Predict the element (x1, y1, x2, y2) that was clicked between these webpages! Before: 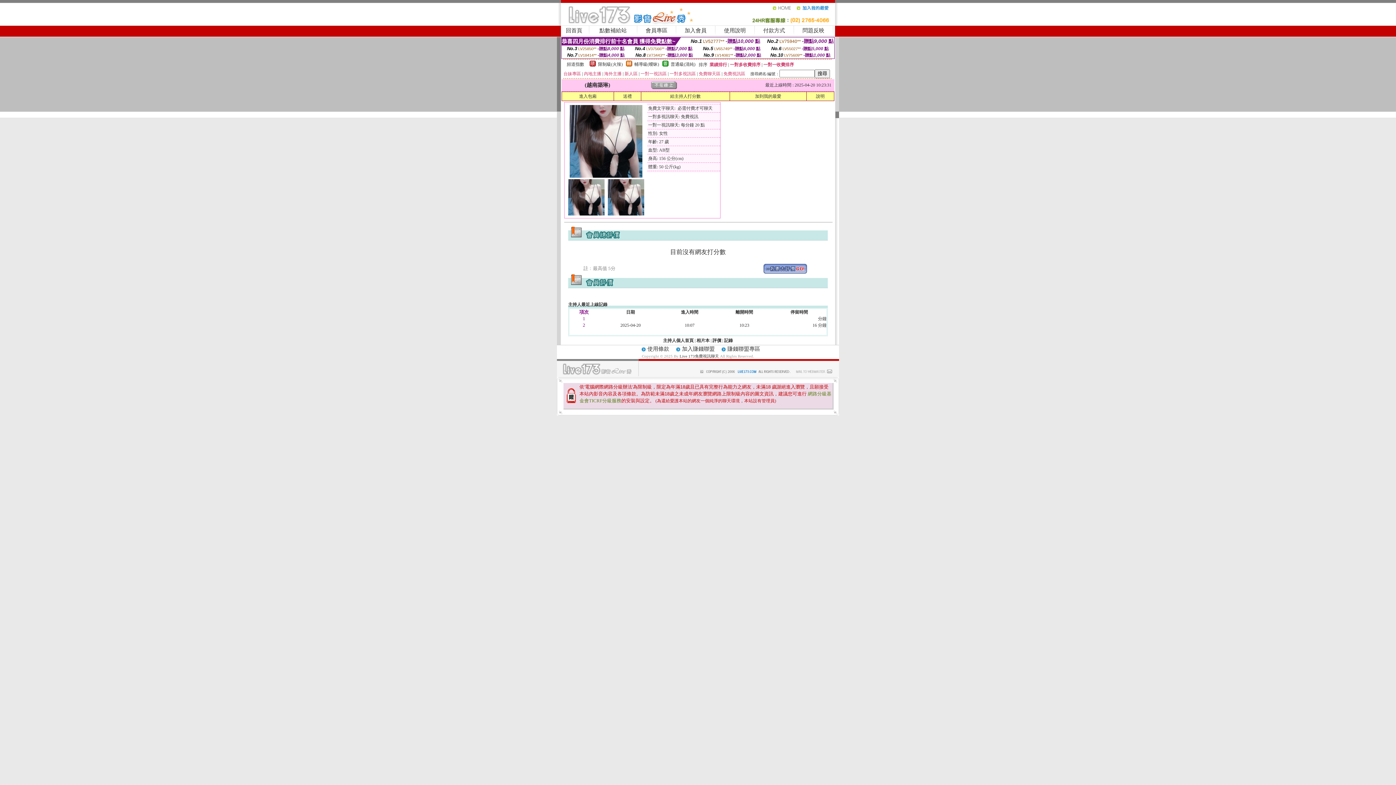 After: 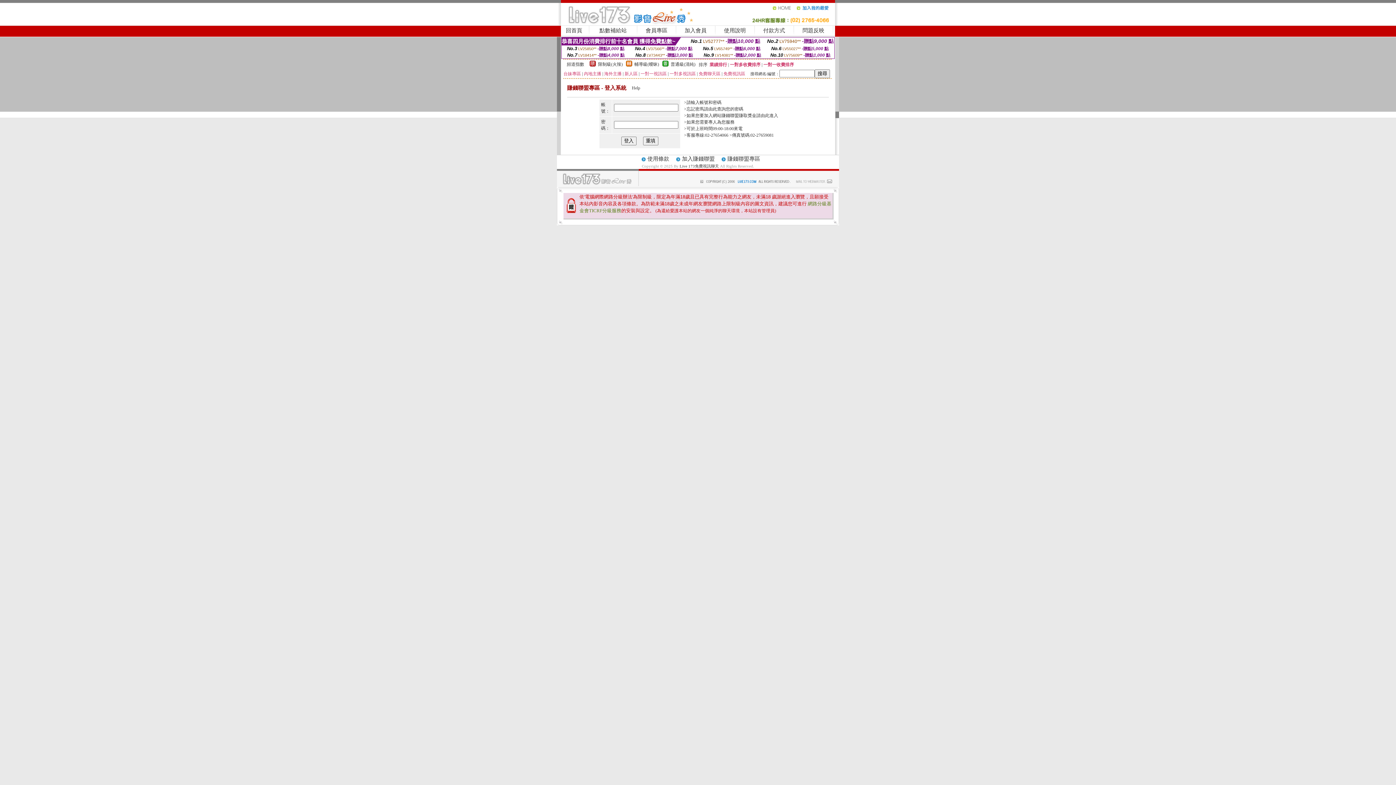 Action: bbox: (727, 346, 760, 352) label: 賺錢聯盟專區